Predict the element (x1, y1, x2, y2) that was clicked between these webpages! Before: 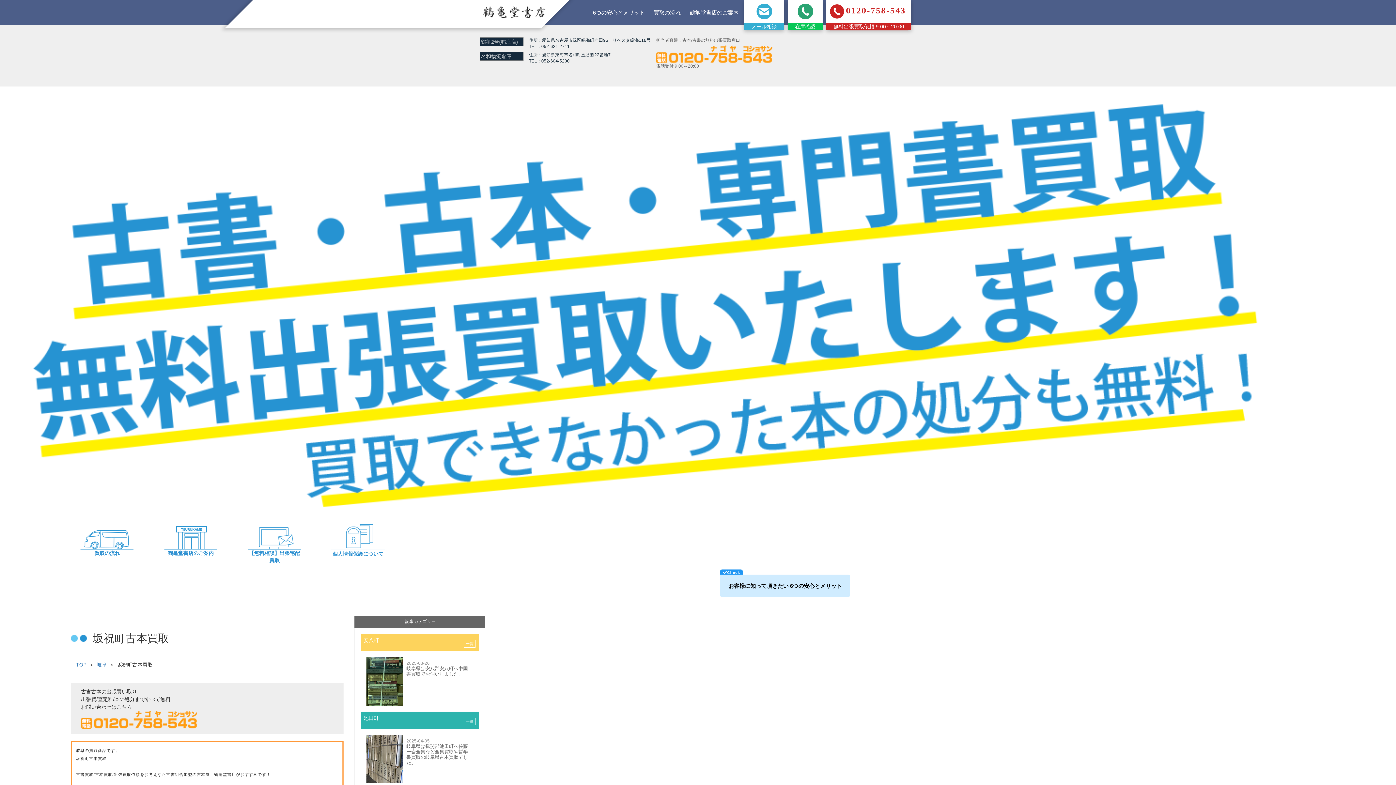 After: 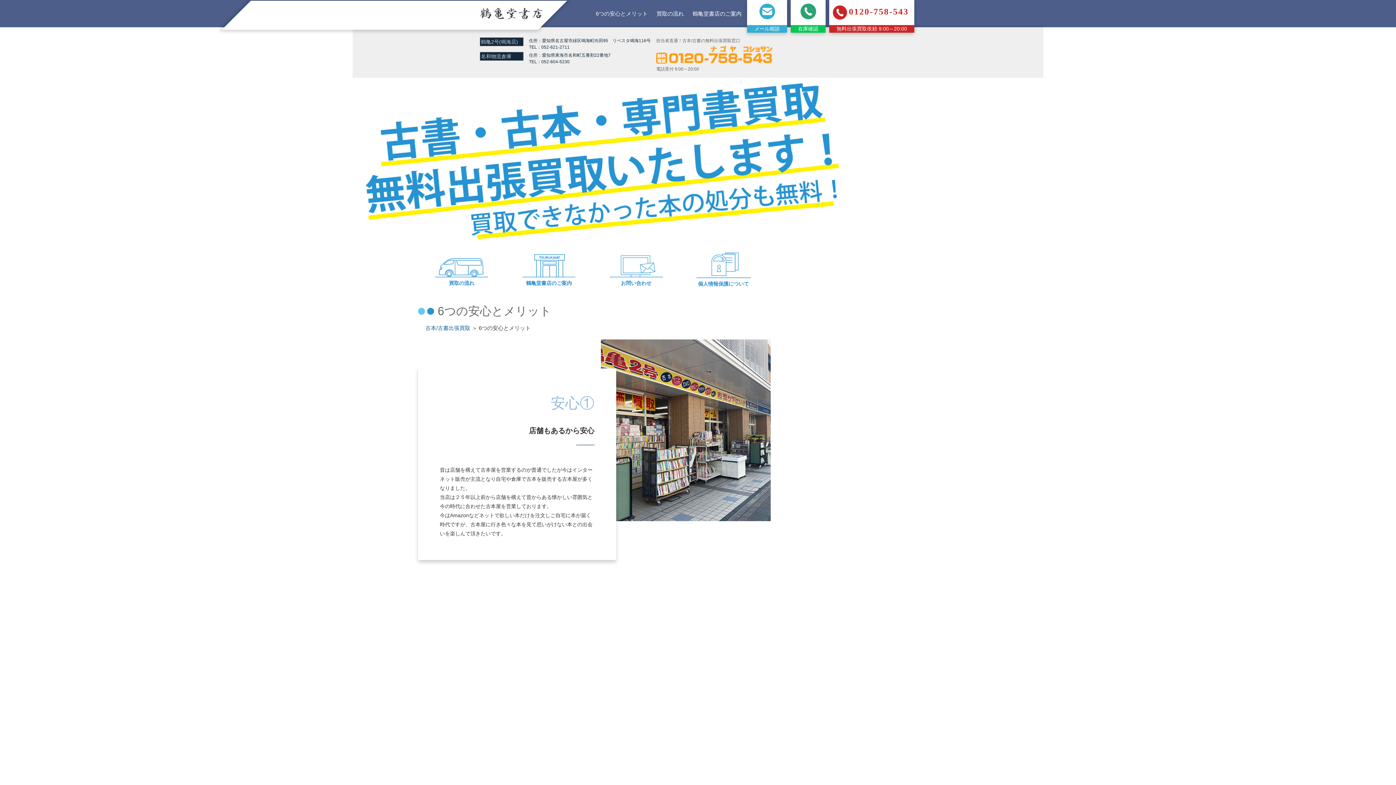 Action: label: 6つの安心とメリット bbox: (589, 4, 648, 19)